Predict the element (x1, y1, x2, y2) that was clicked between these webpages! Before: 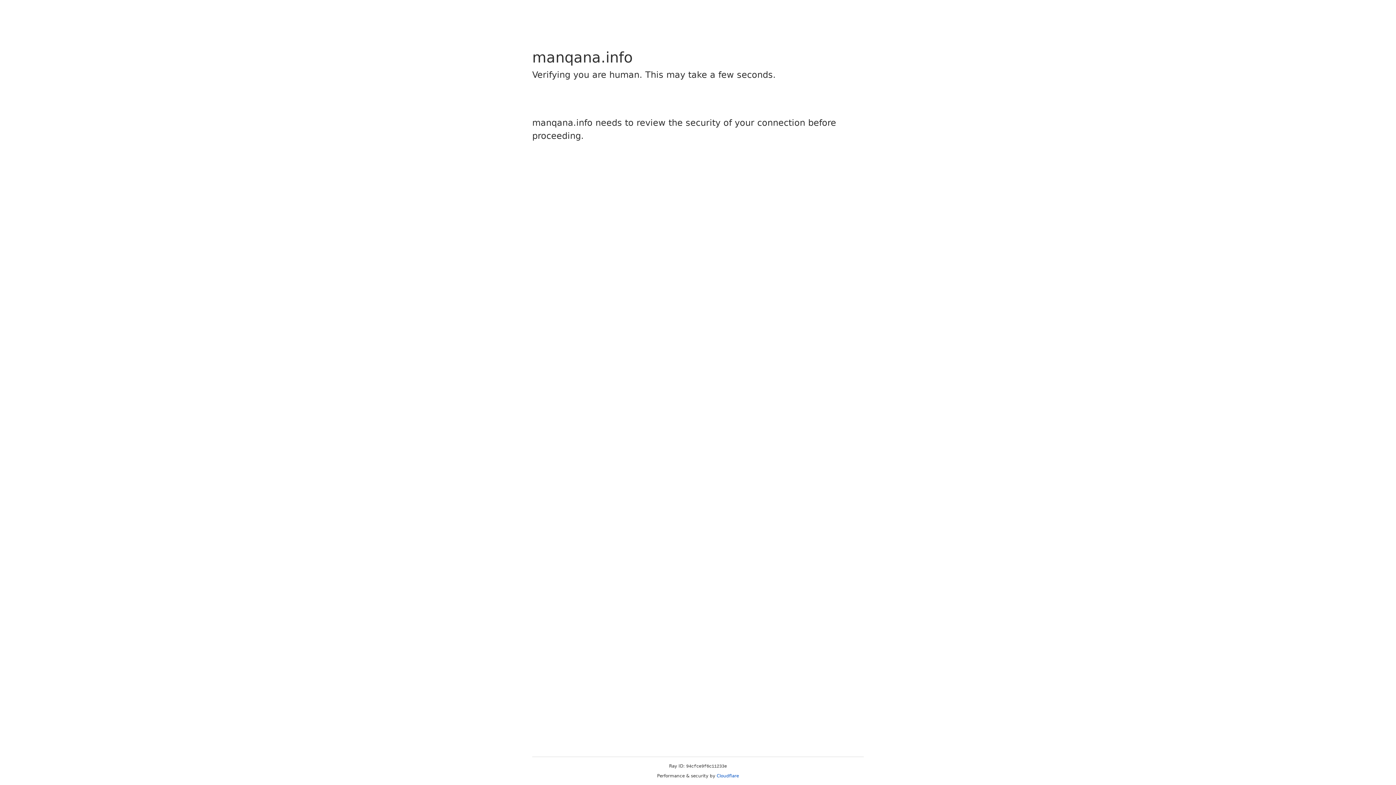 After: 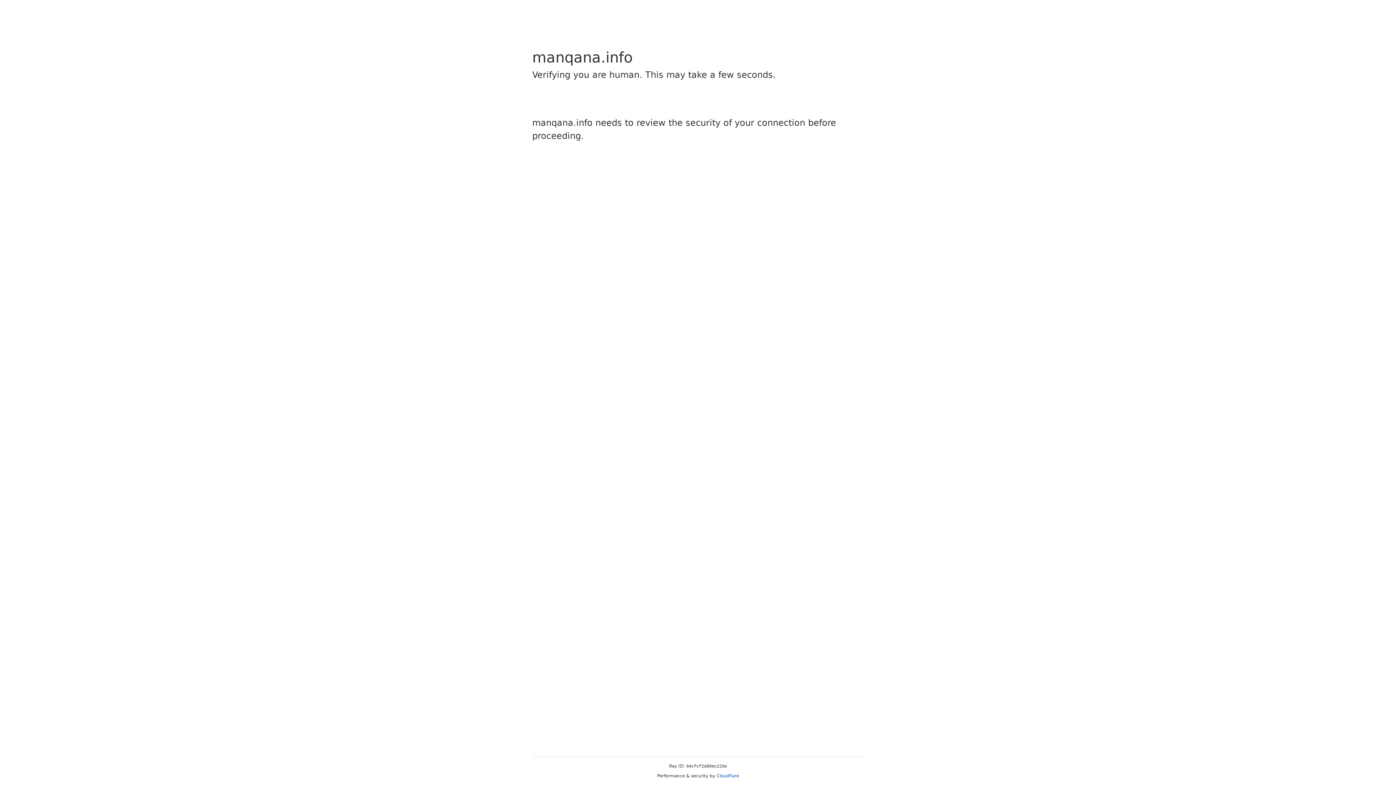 Action: label: Cloudflare bbox: (716, 773, 739, 778)